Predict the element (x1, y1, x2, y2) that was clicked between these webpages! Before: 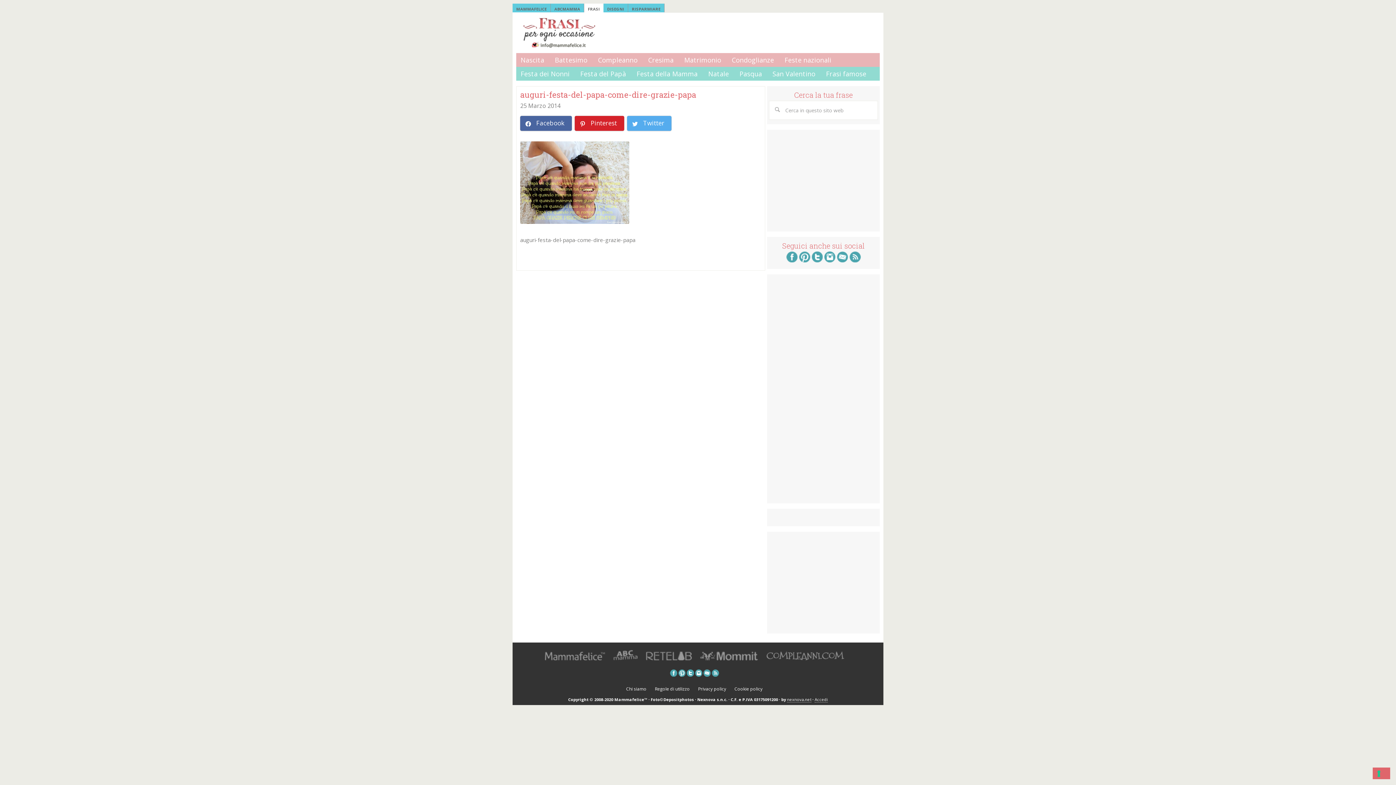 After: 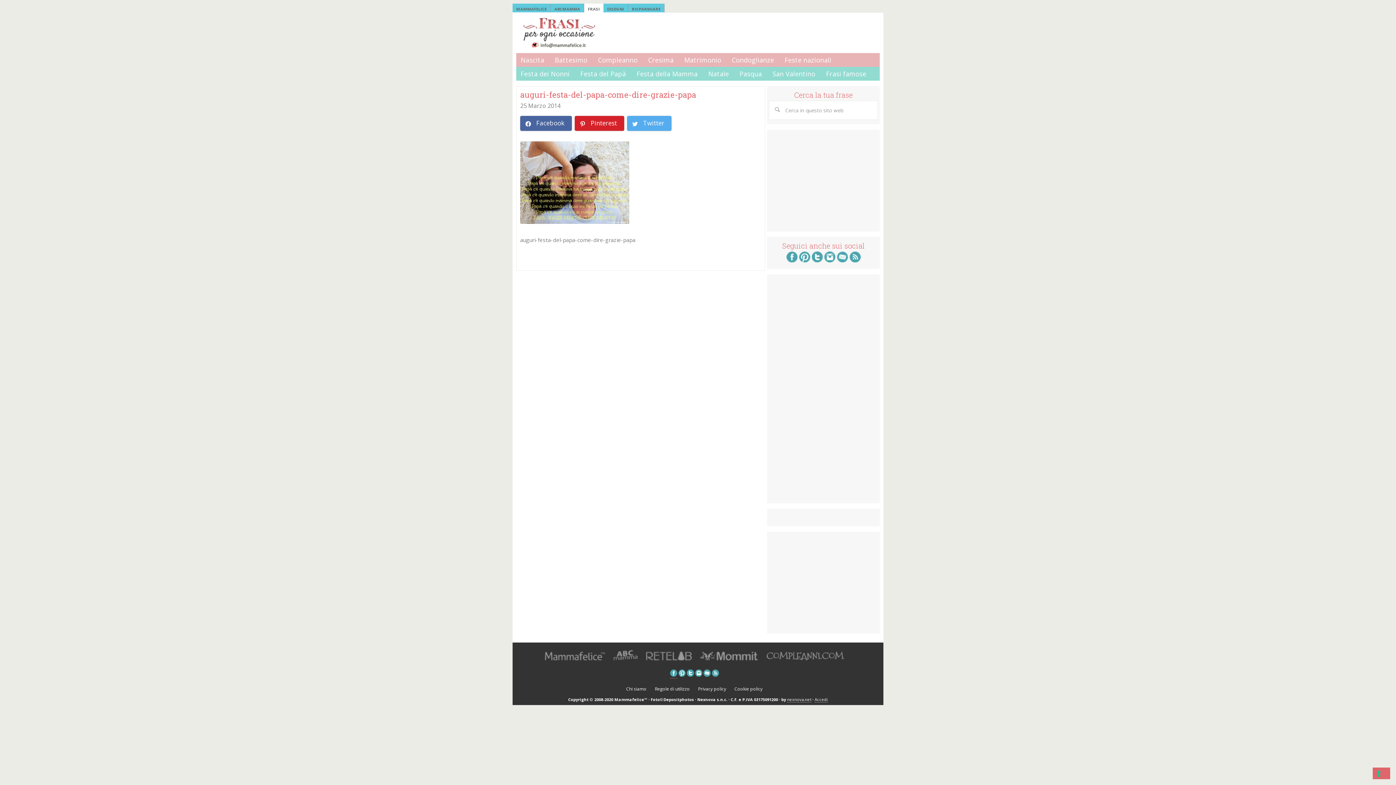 Action: bbox: (670, 672, 677, 678)